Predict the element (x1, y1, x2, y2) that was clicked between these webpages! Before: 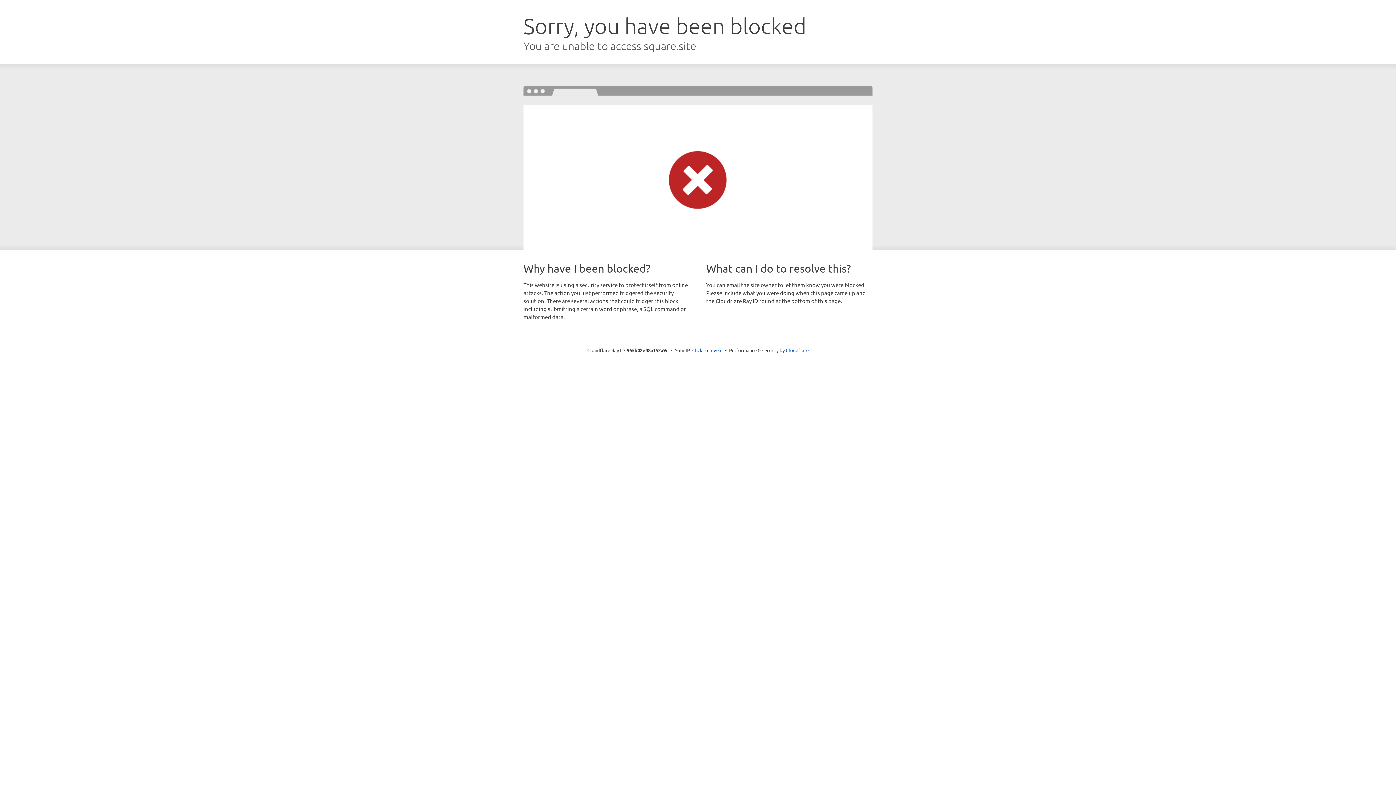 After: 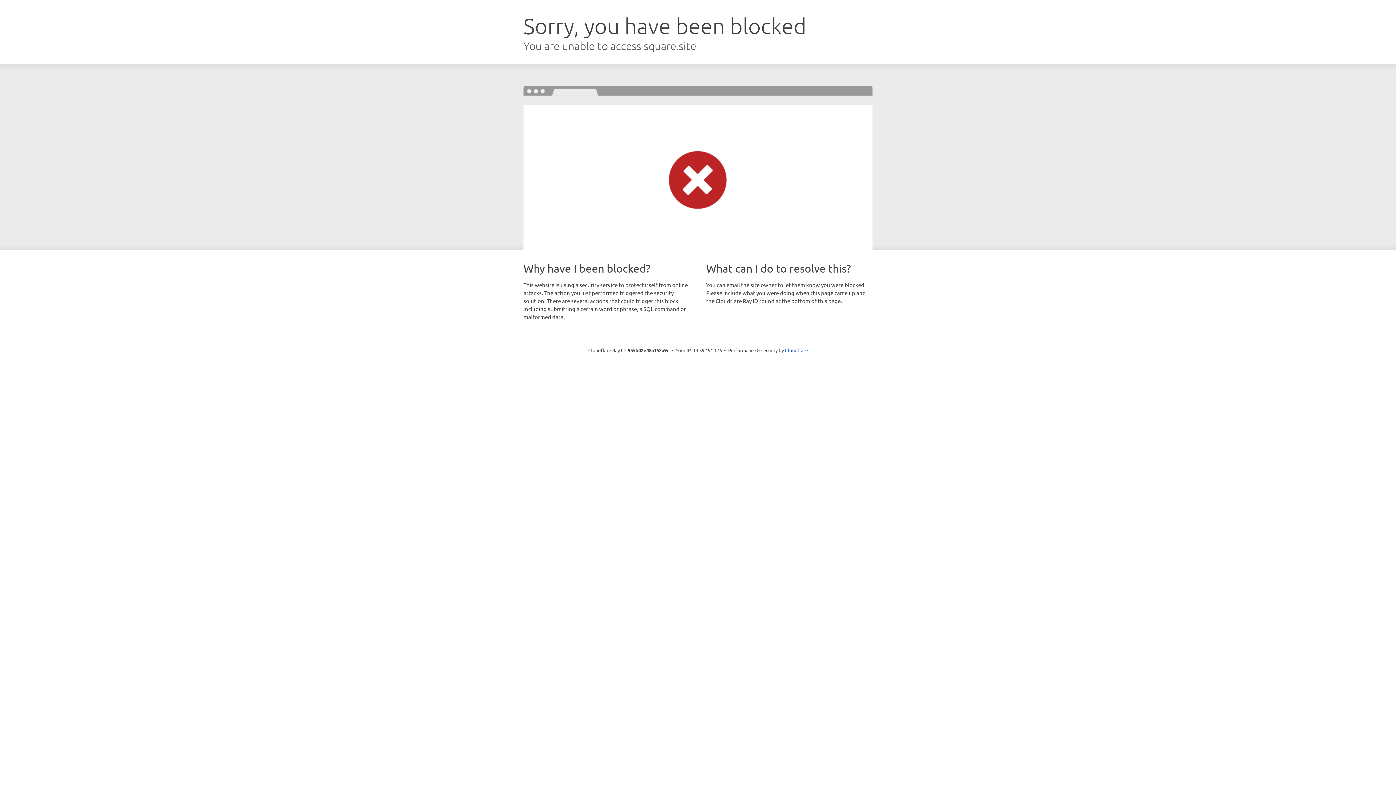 Action: bbox: (692, 346, 722, 353) label: Click to reveal